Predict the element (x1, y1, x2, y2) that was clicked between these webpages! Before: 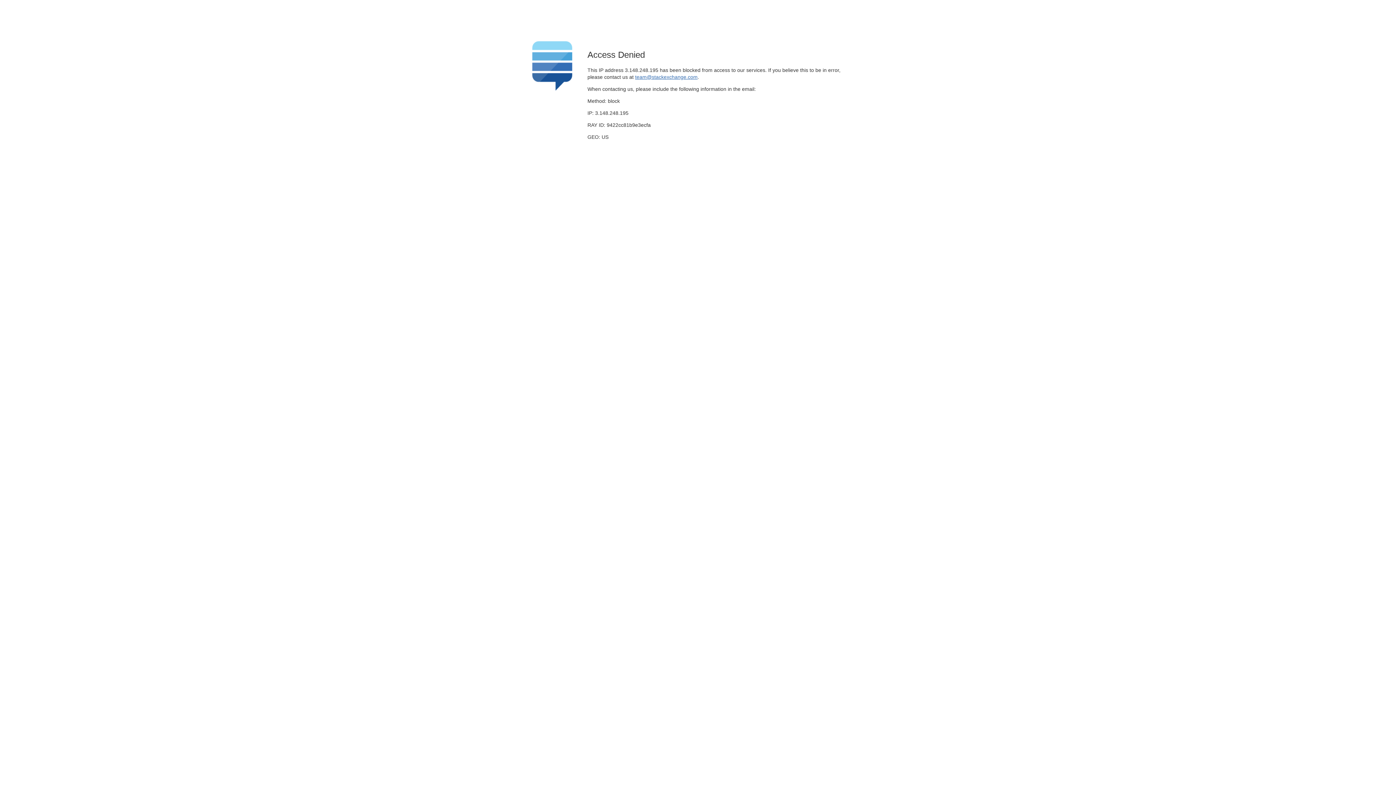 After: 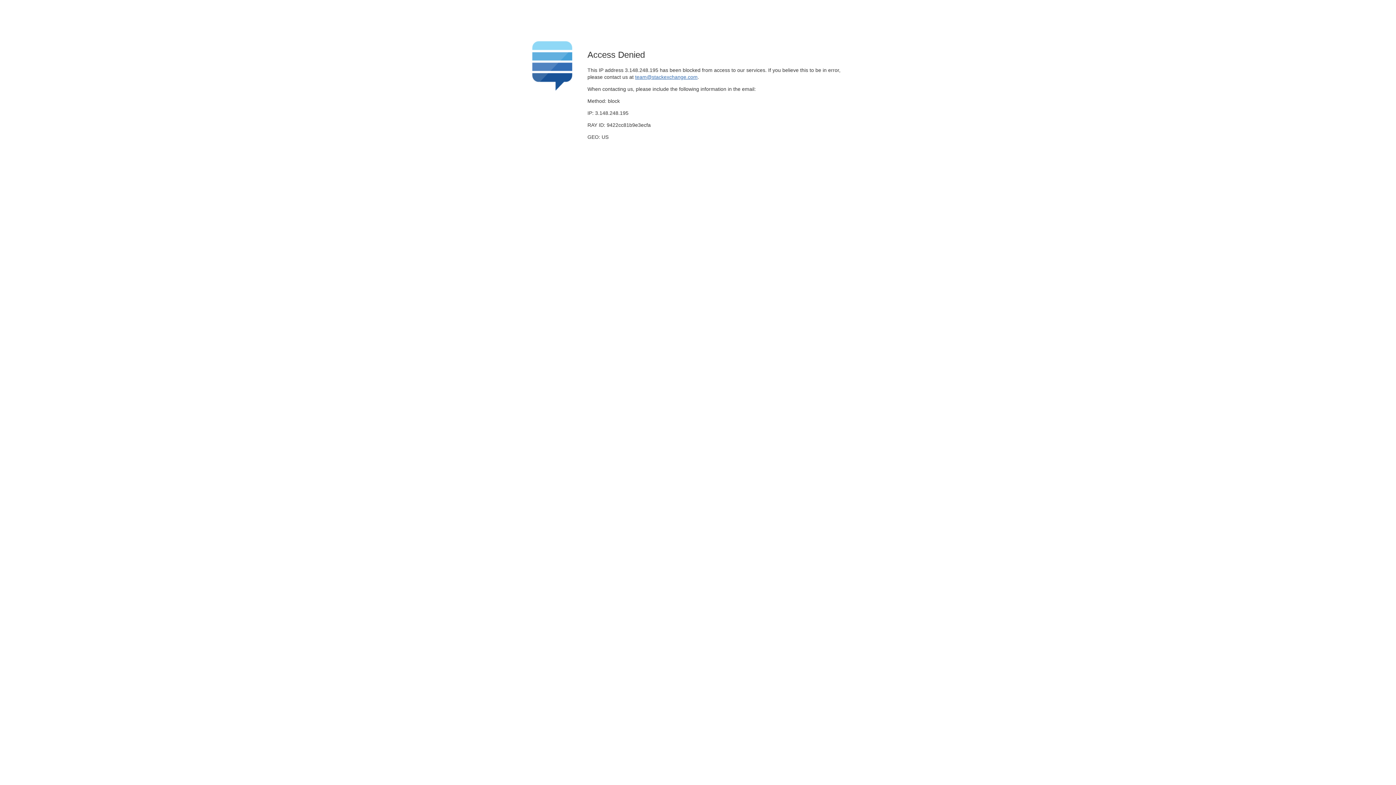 Action: bbox: (635, 74, 697, 79) label: team@stackexchange.com